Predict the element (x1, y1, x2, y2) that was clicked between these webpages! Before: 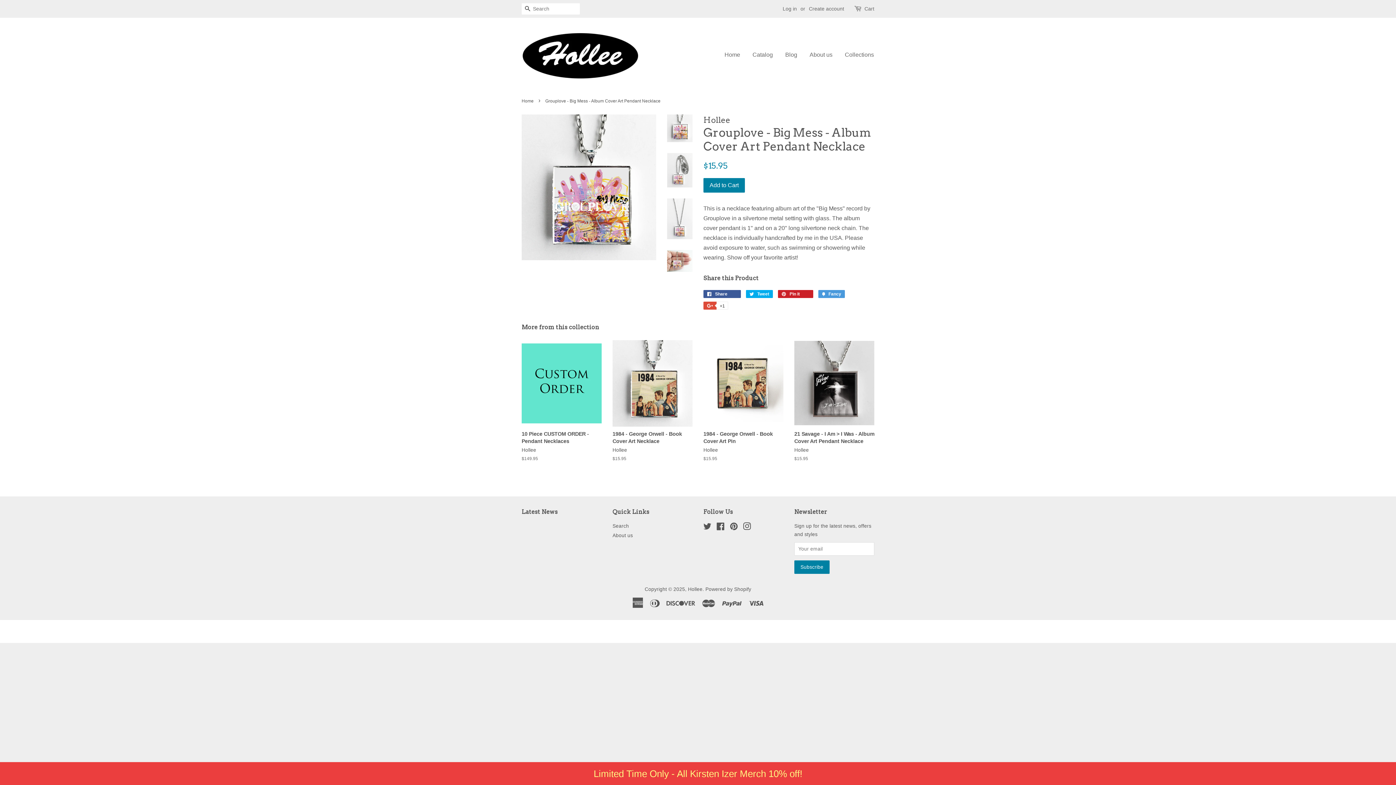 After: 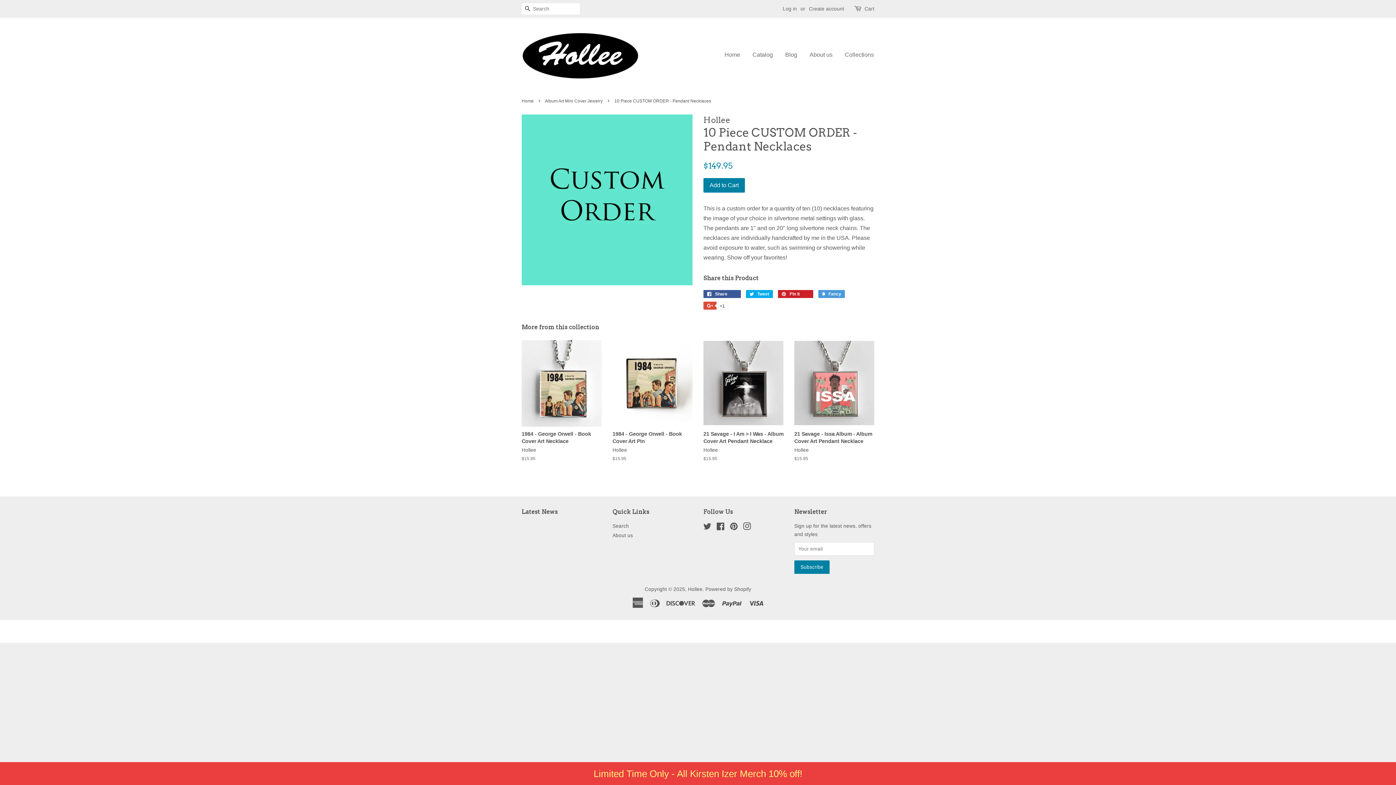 Action: label: 10 Piece CUSTOM ORDER - Pendant Necklaces

Hollee

$149.95 bbox: (521, 340, 601, 474)